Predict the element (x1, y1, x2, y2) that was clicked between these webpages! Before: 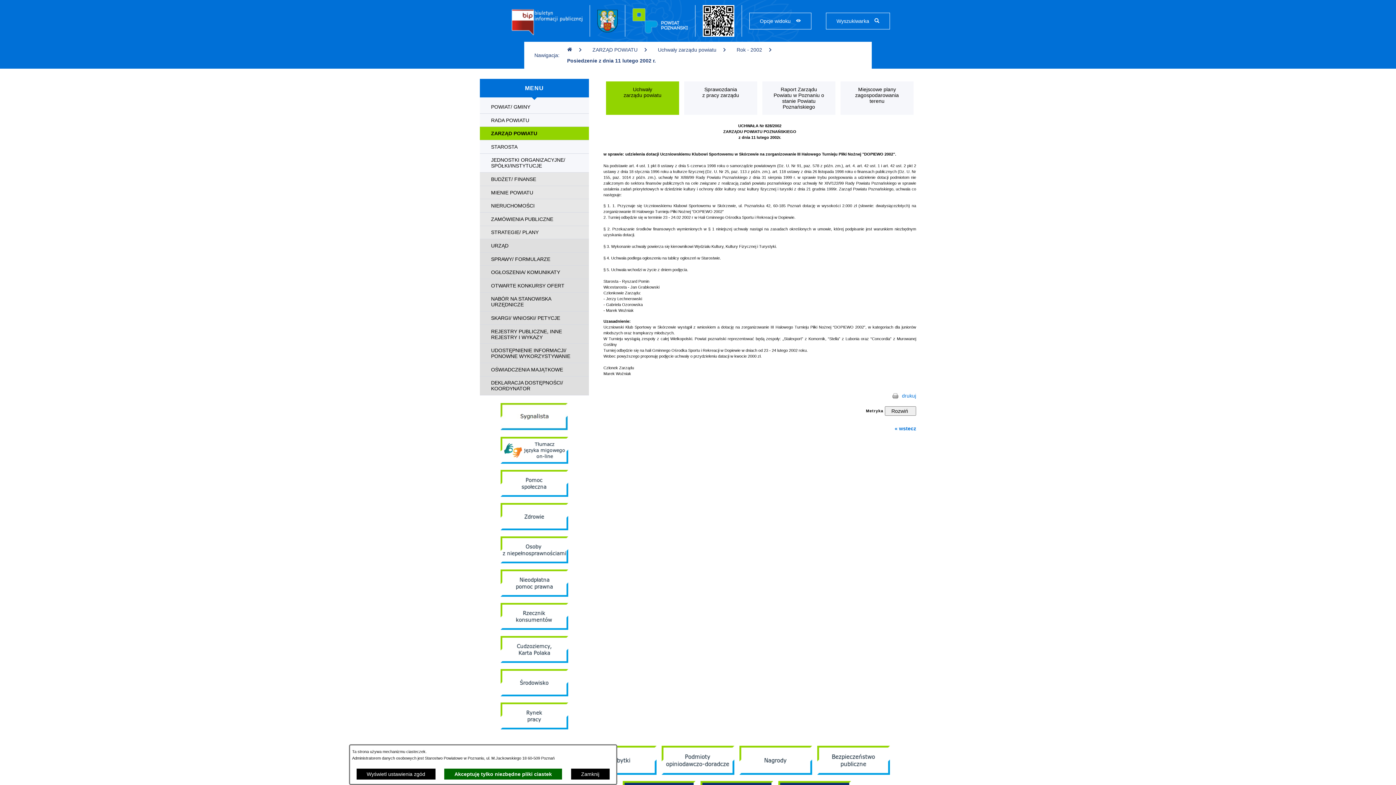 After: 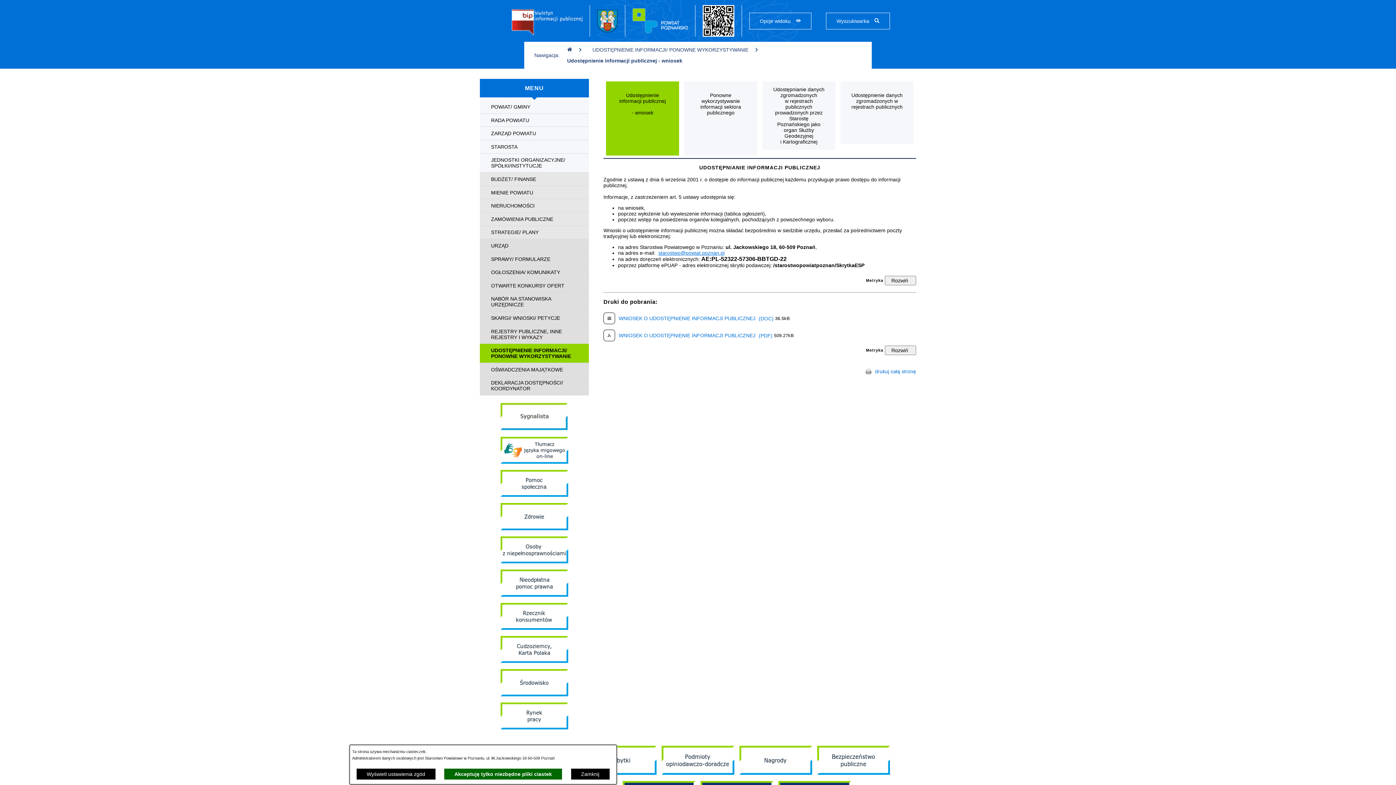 Action: bbox: (480, 344, 589, 363) label: UDOSTĘPNIENIE INFORMACJI/
PONOWNE WYKORZYSTYWANIE